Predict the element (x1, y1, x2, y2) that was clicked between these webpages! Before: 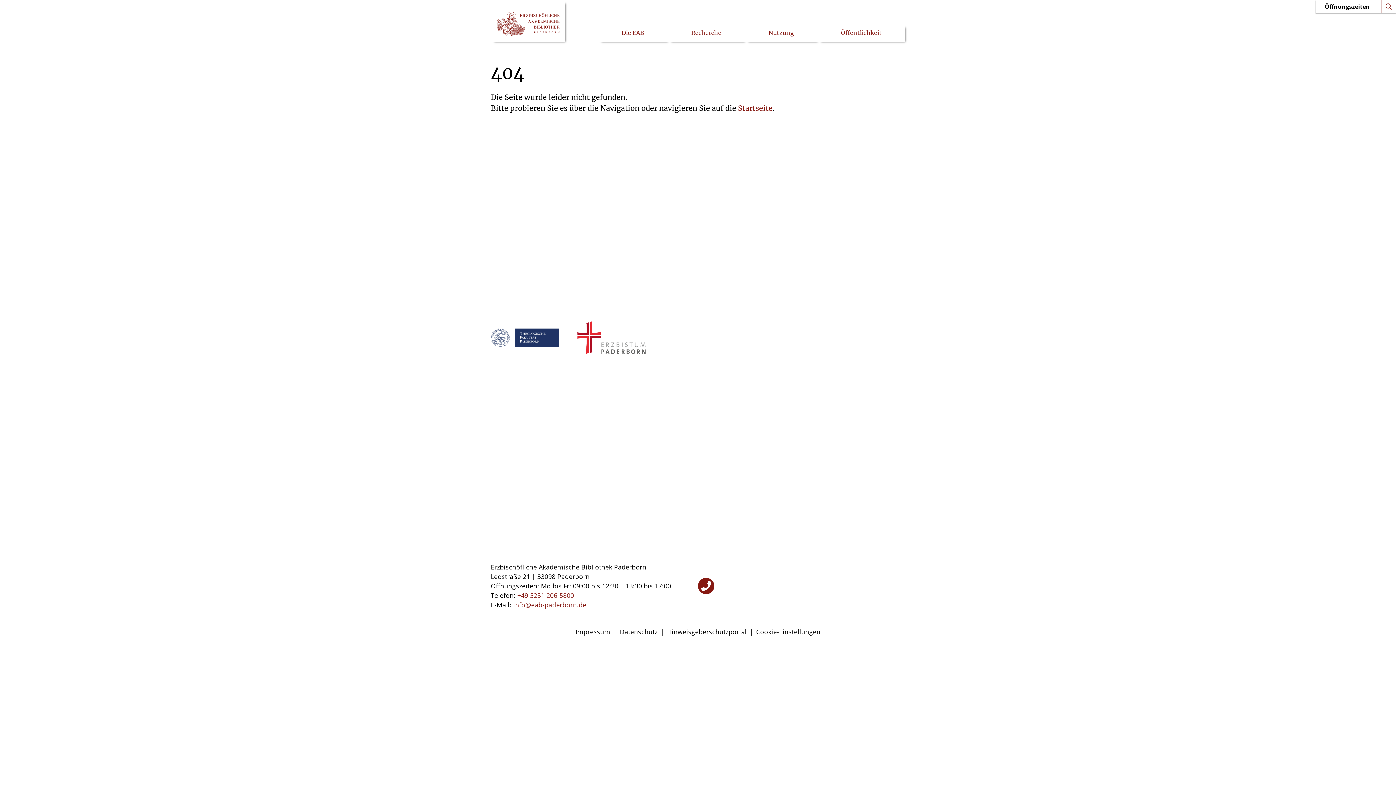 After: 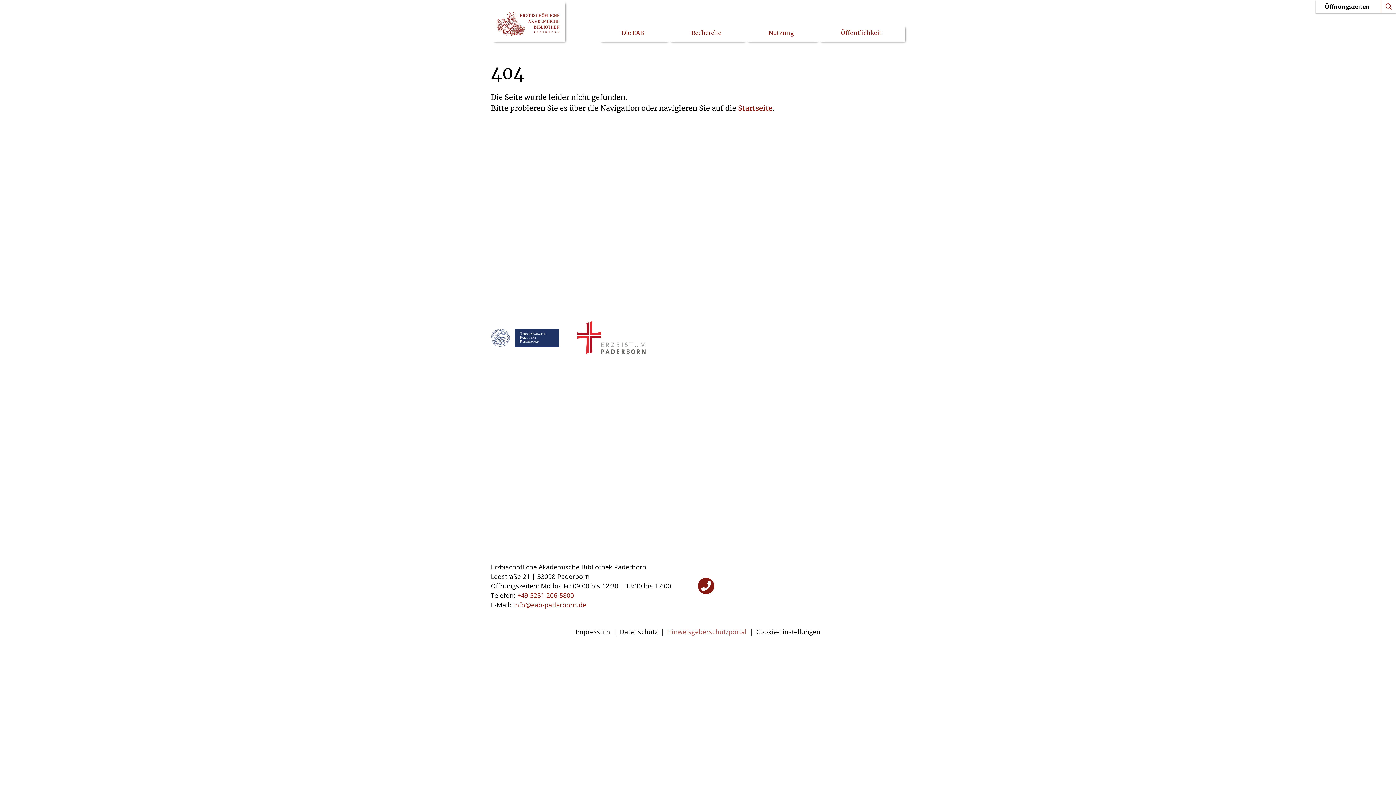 Action: label: Hinweisgeberschutzportal bbox: (664, 627, 749, 636)